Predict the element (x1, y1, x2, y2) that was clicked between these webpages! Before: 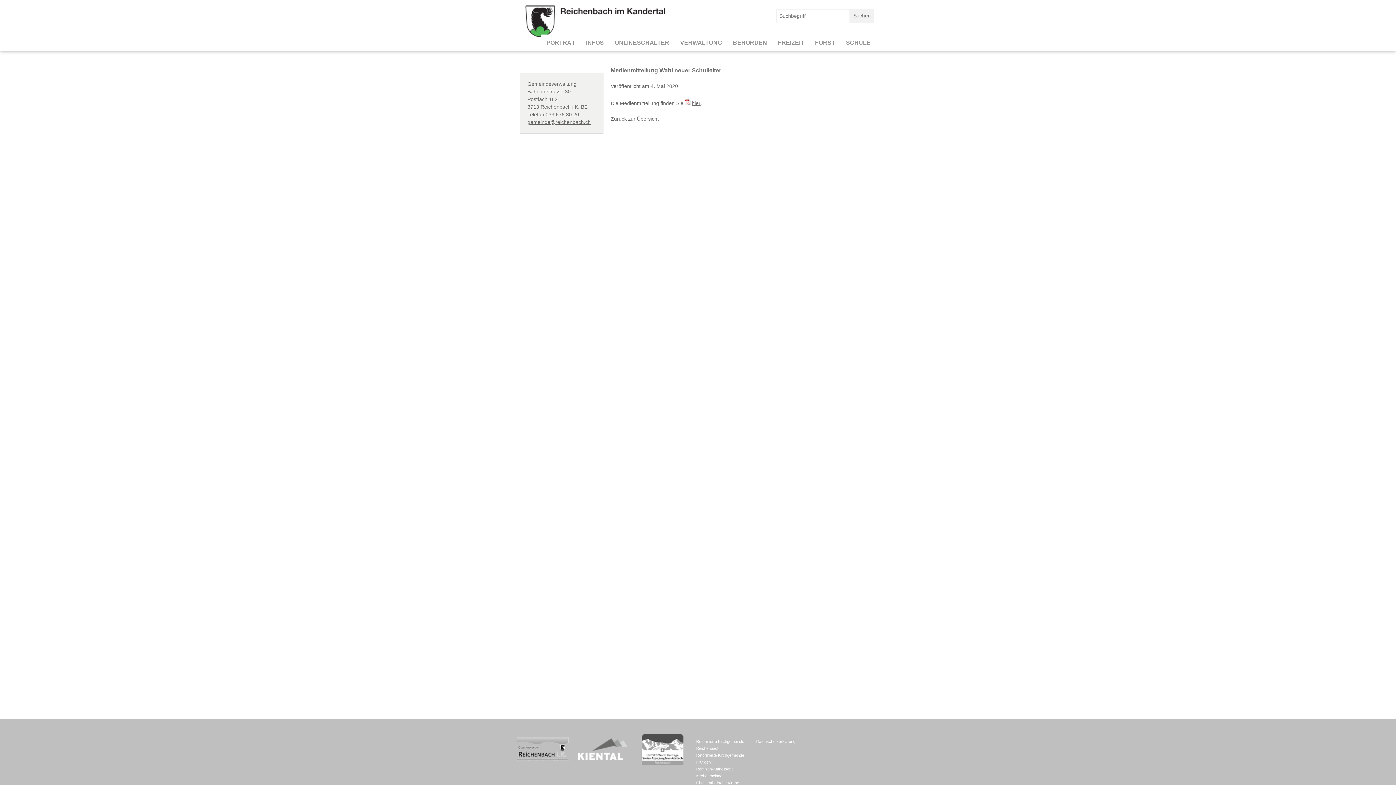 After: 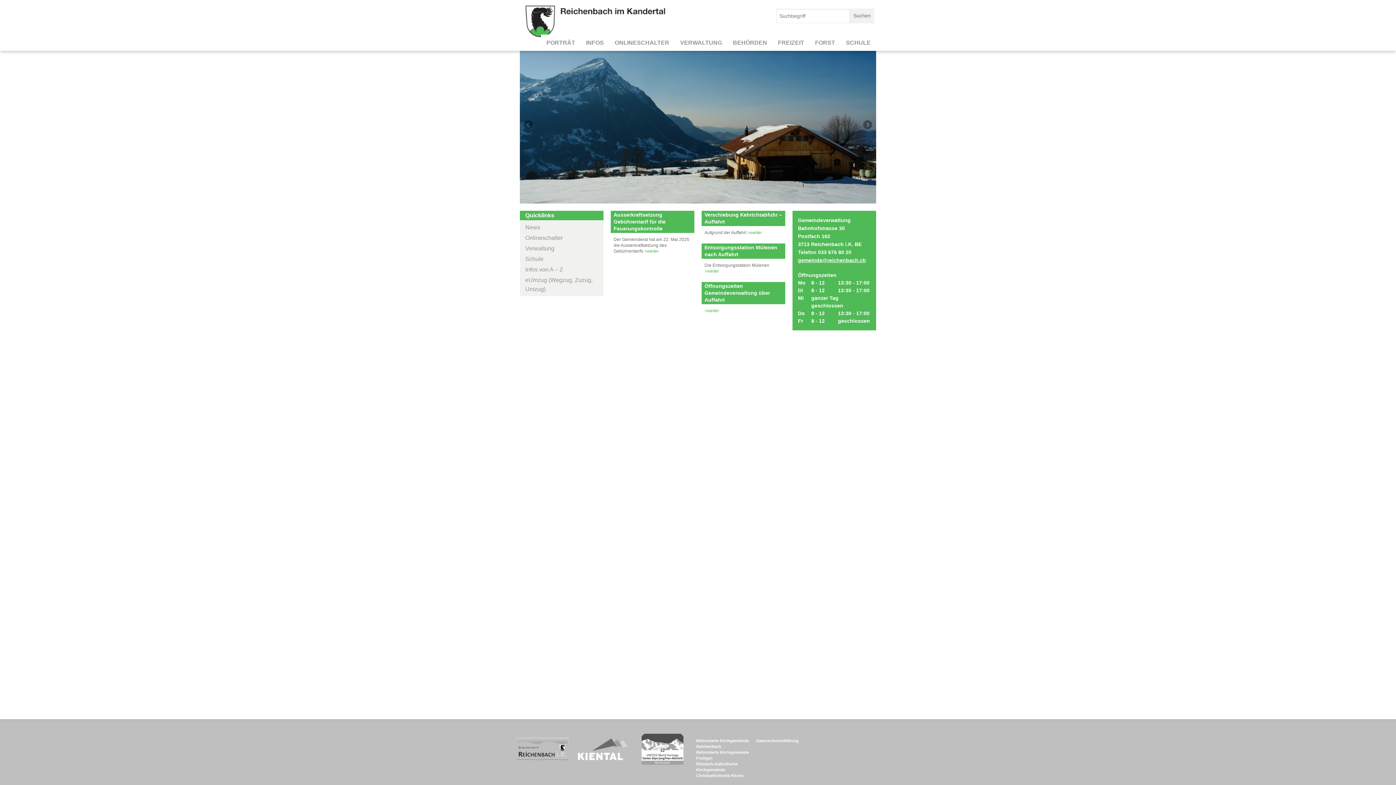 Action: bbox: (525, 5, 665, 37)